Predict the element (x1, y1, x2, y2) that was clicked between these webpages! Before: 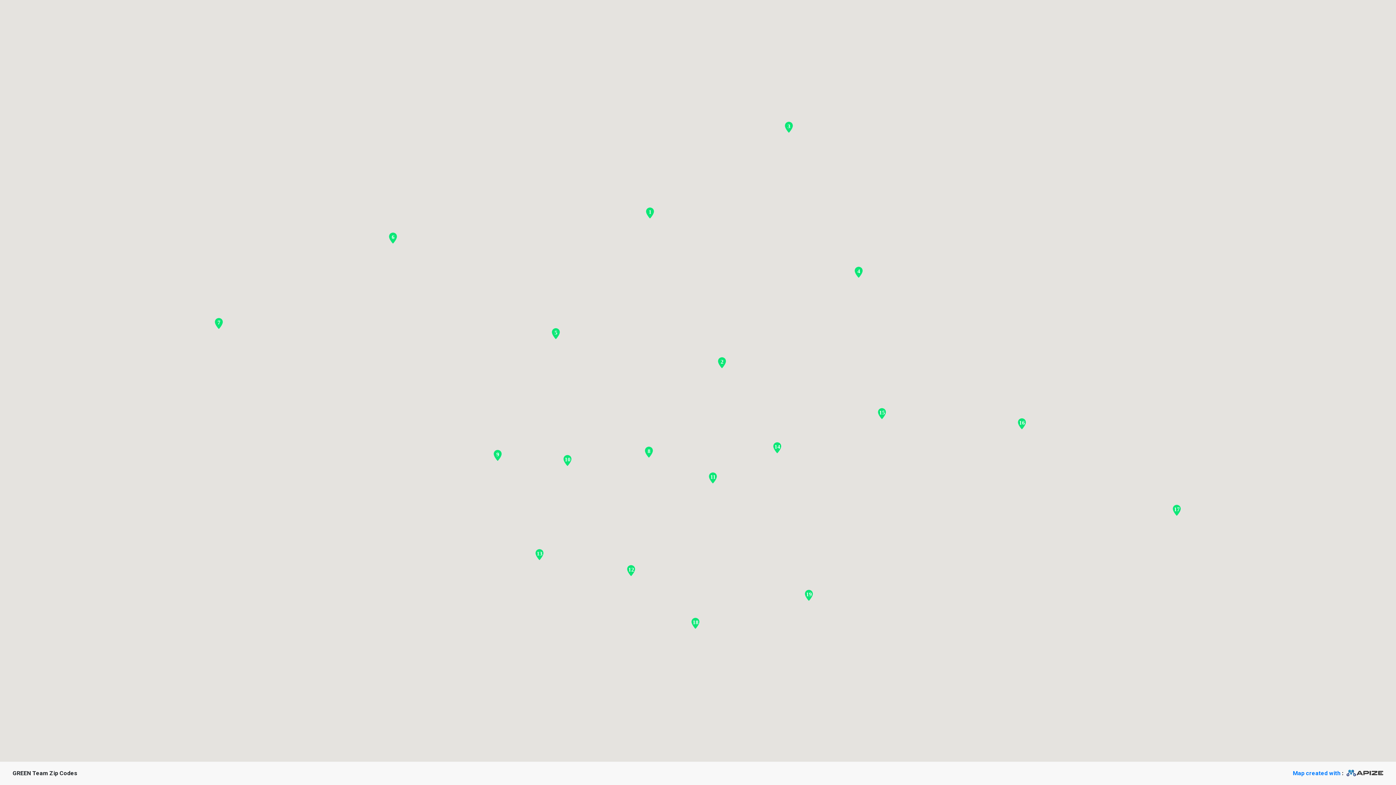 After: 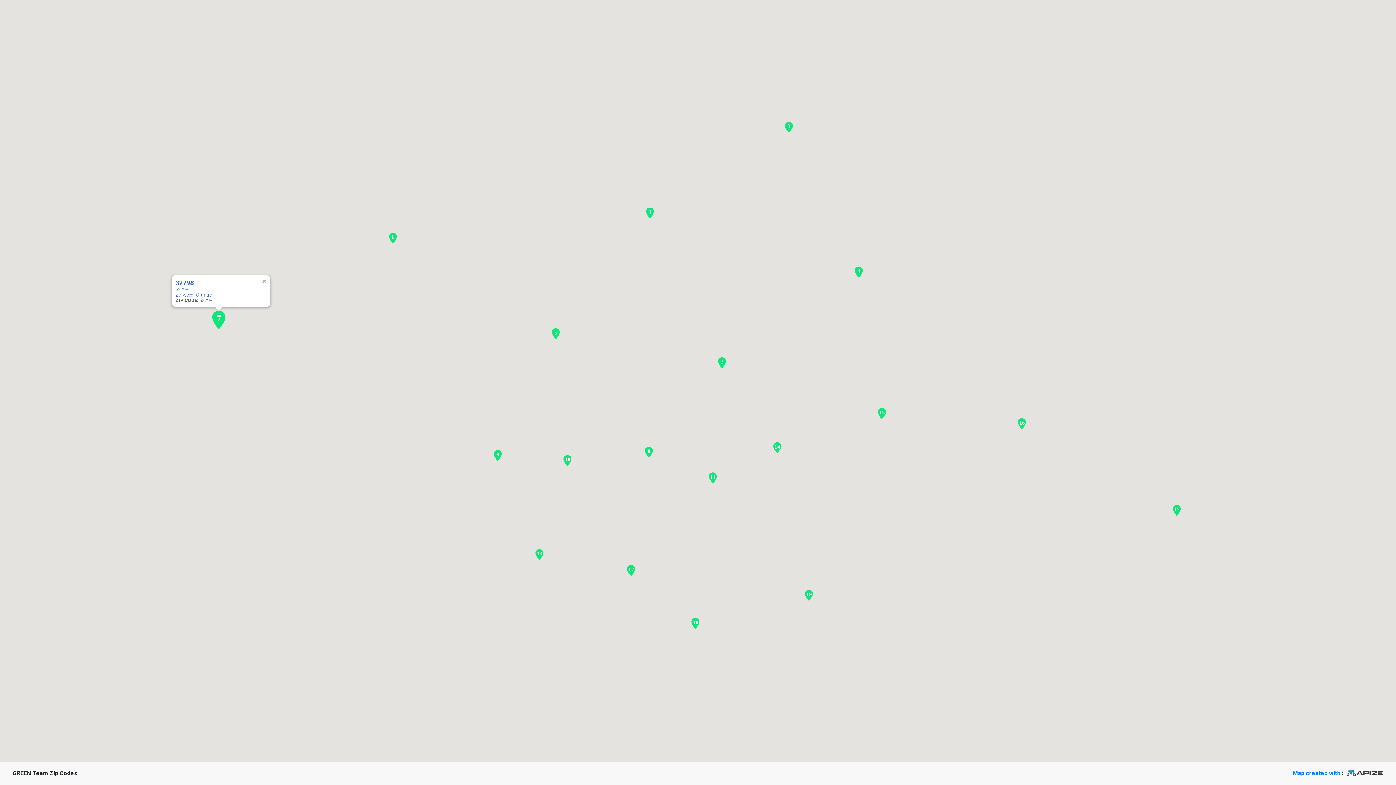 Action: bbox: (213, 318, 224, 329)